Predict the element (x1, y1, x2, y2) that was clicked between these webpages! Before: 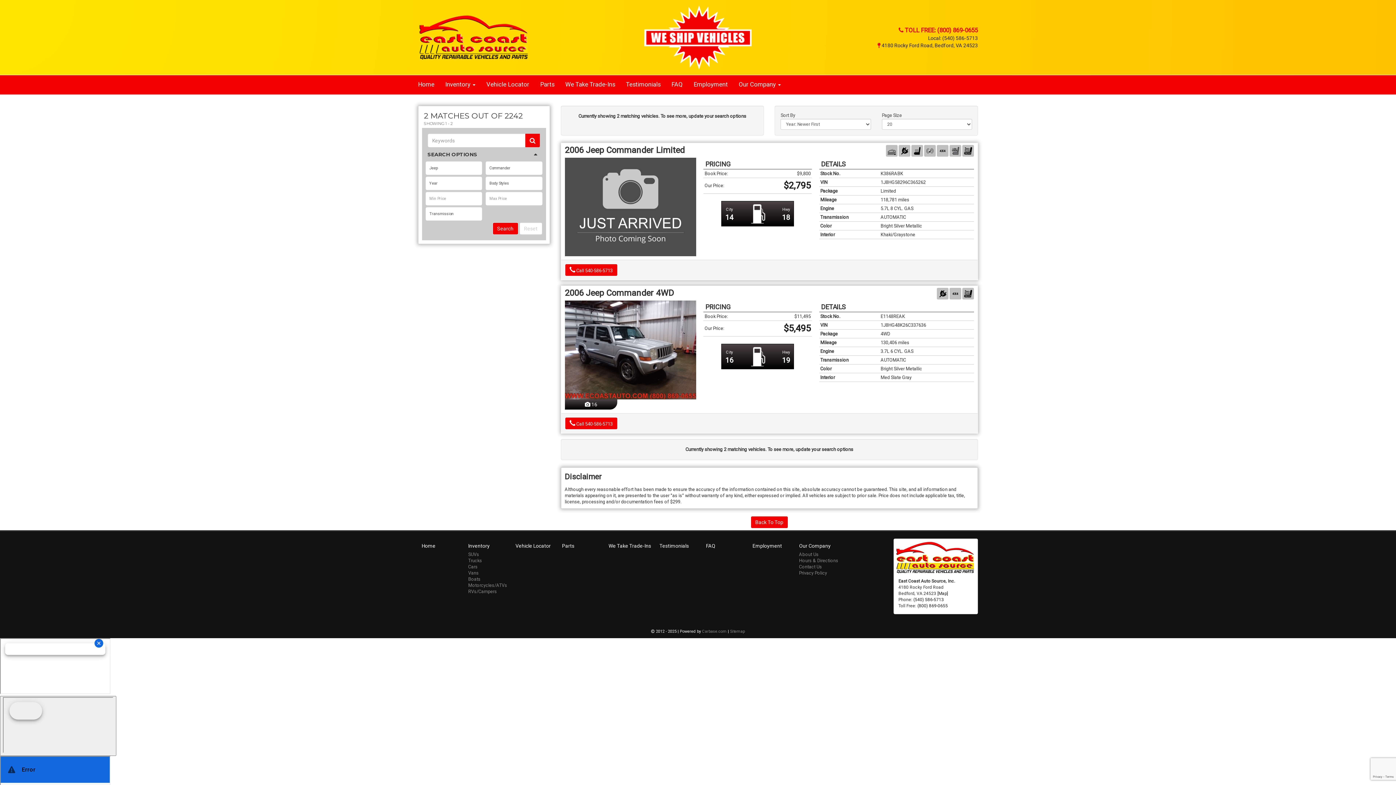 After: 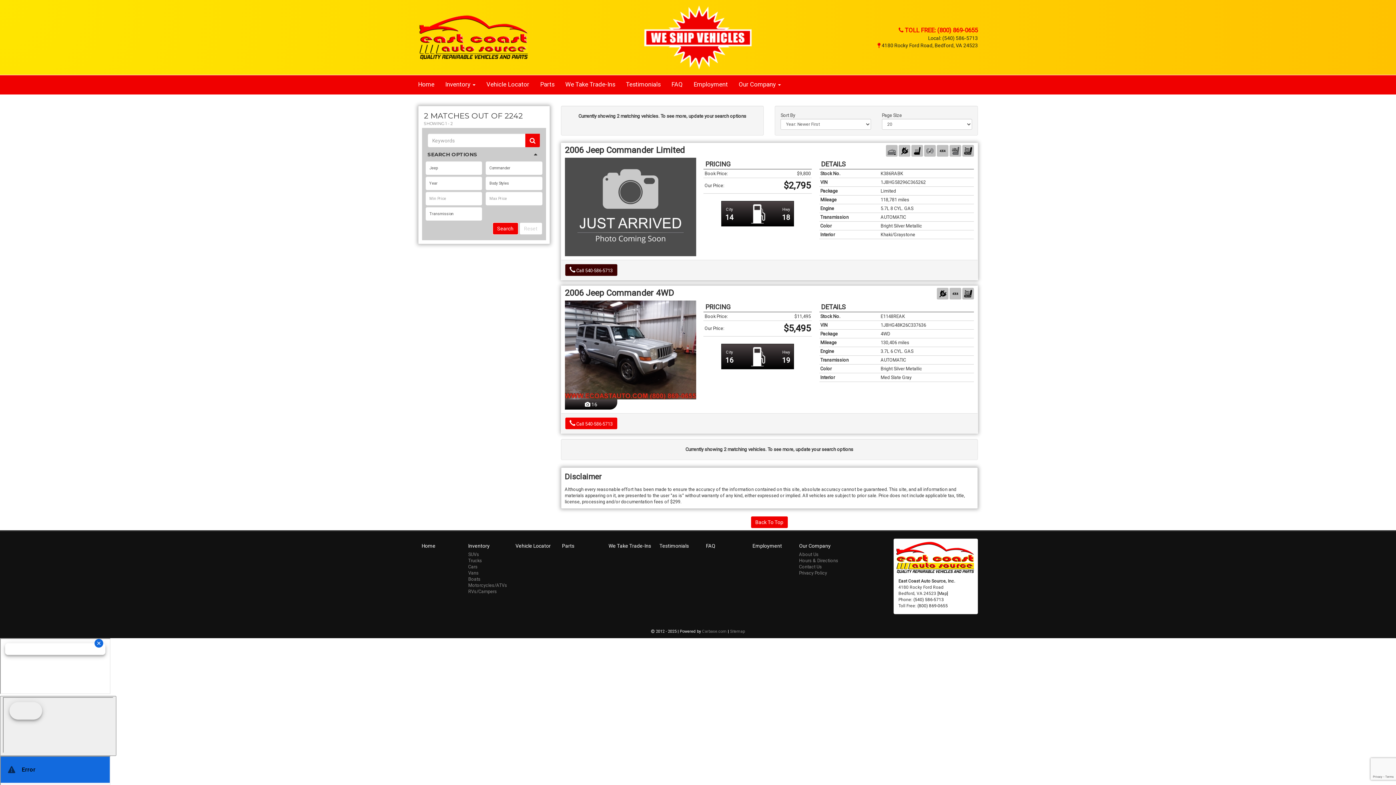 Action: bbox: (564, 264, 617, 276) label:  Call 540-586-5713